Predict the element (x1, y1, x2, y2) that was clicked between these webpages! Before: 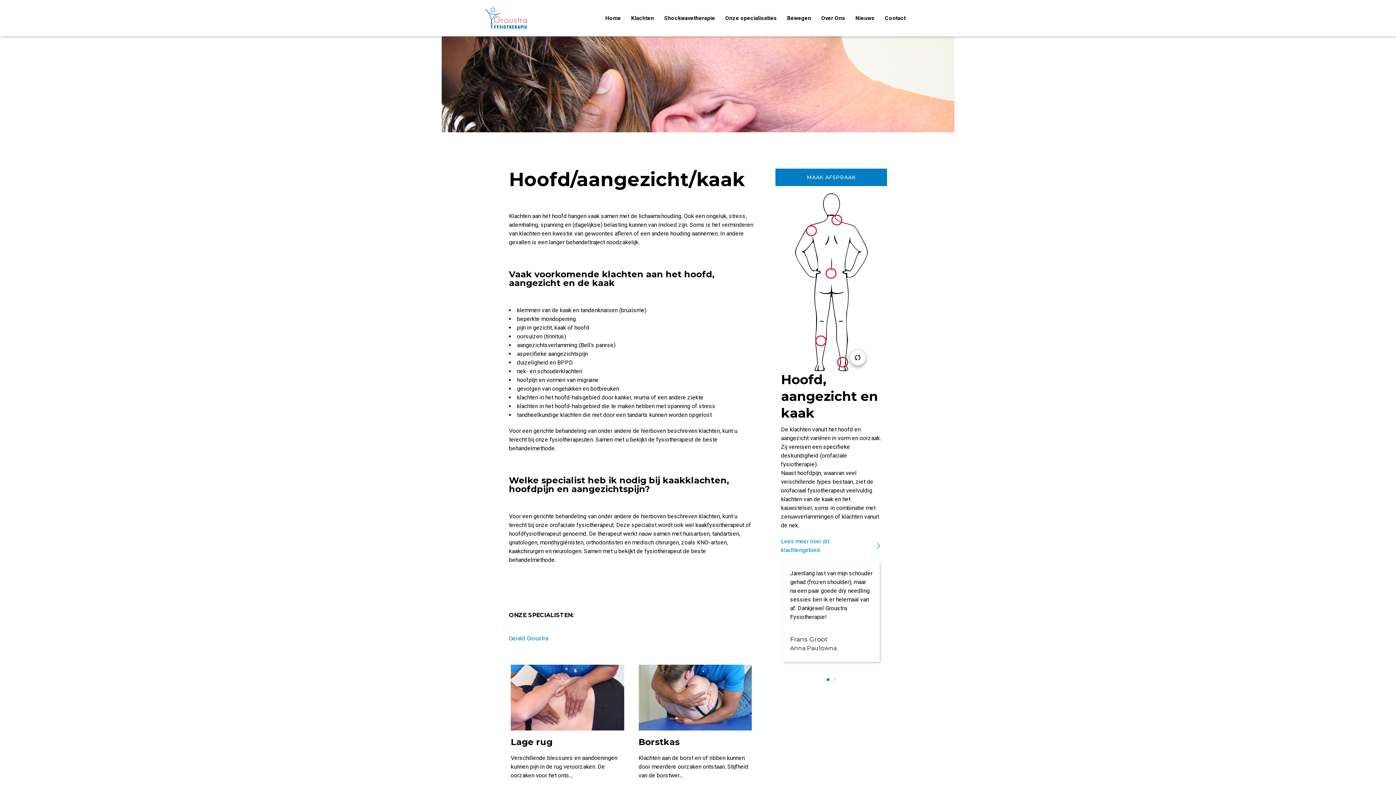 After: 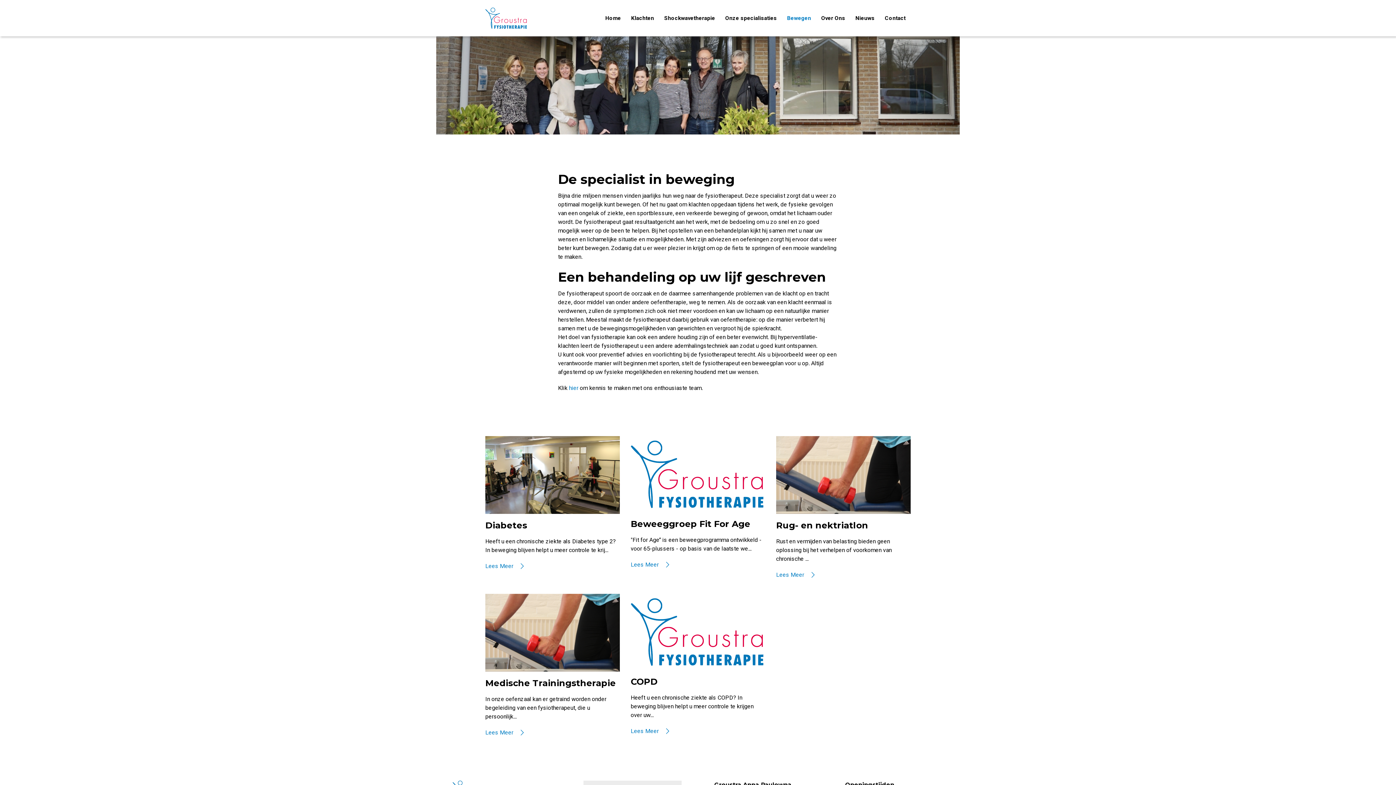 Action: bbox: (782, 0, 816, 36) label: Bewegen